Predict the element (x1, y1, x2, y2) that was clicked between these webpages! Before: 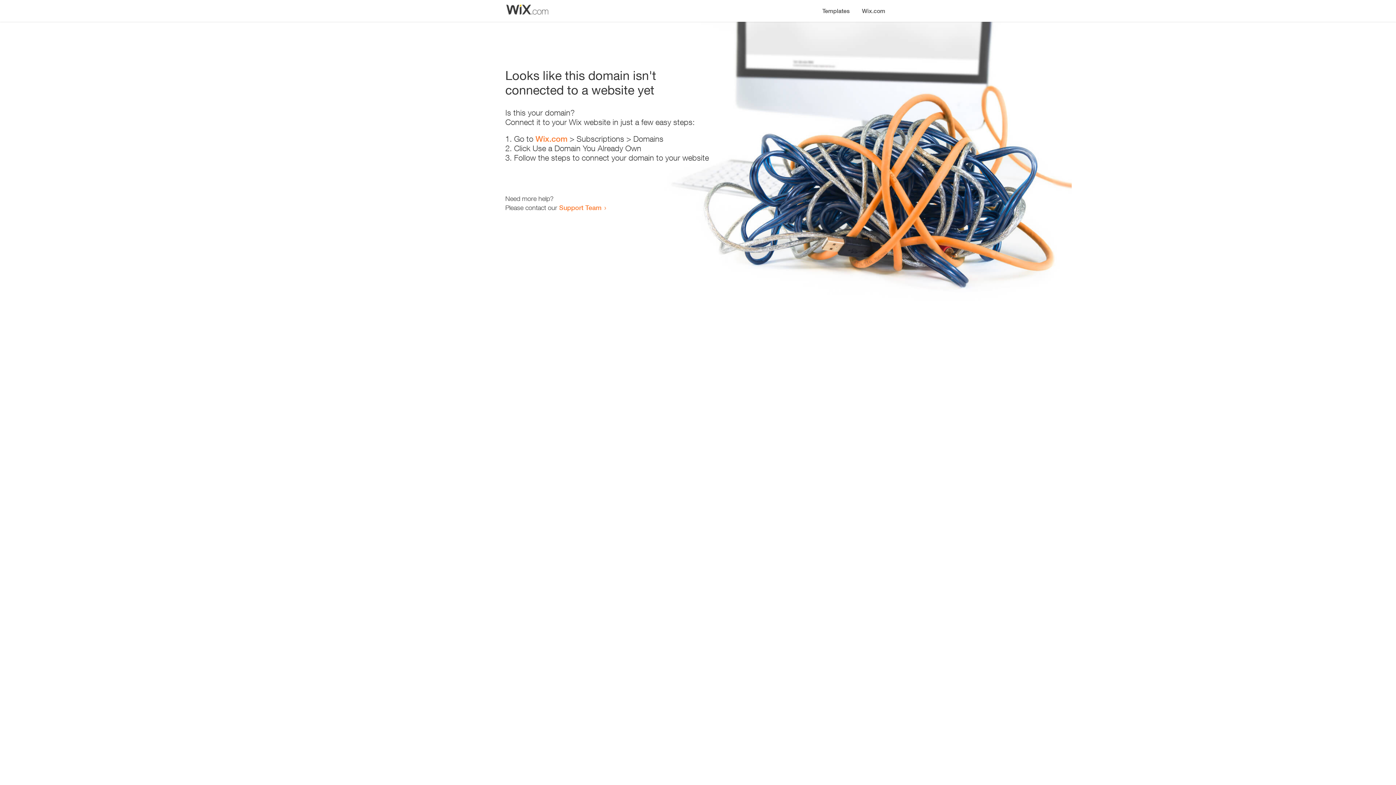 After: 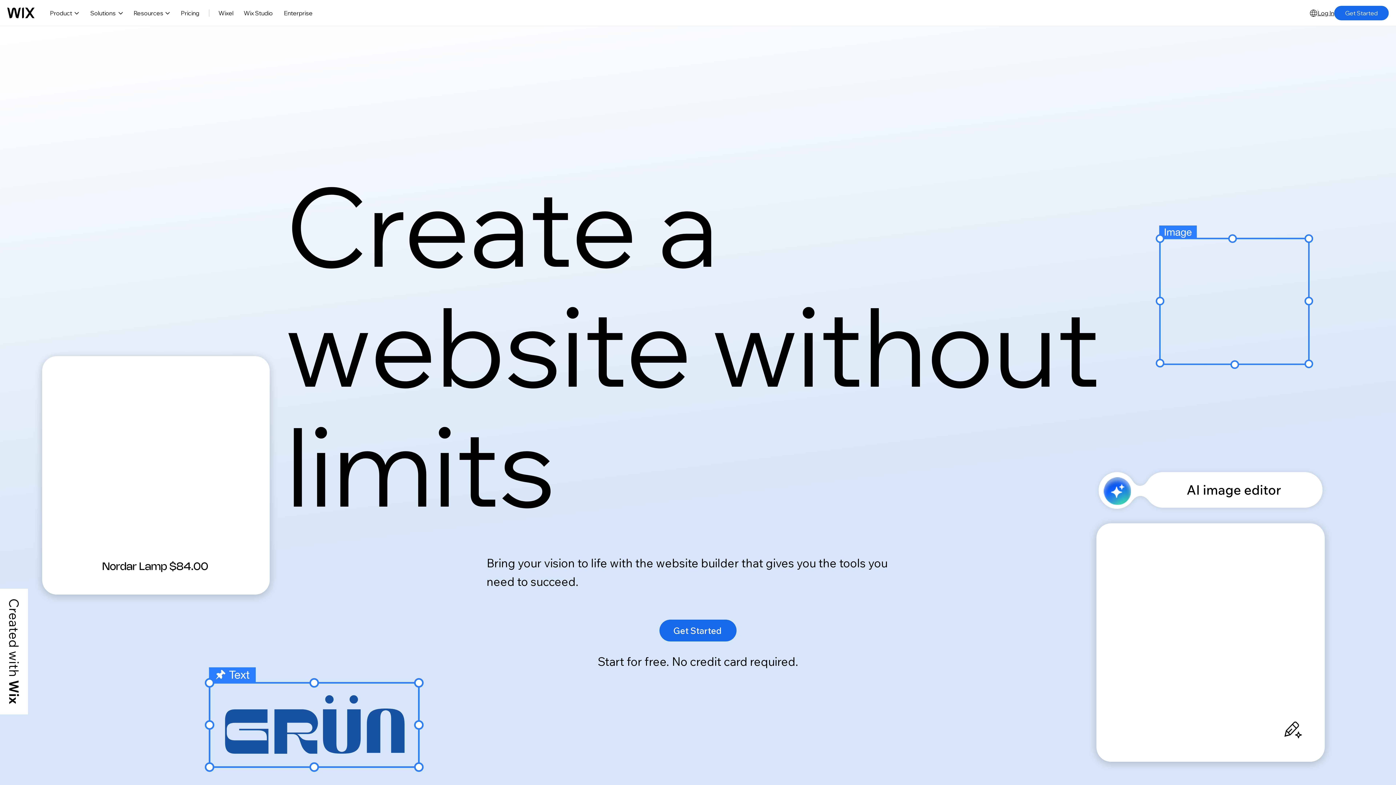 Action: bbox: (856, 0, 890, 14) label: Wix.com